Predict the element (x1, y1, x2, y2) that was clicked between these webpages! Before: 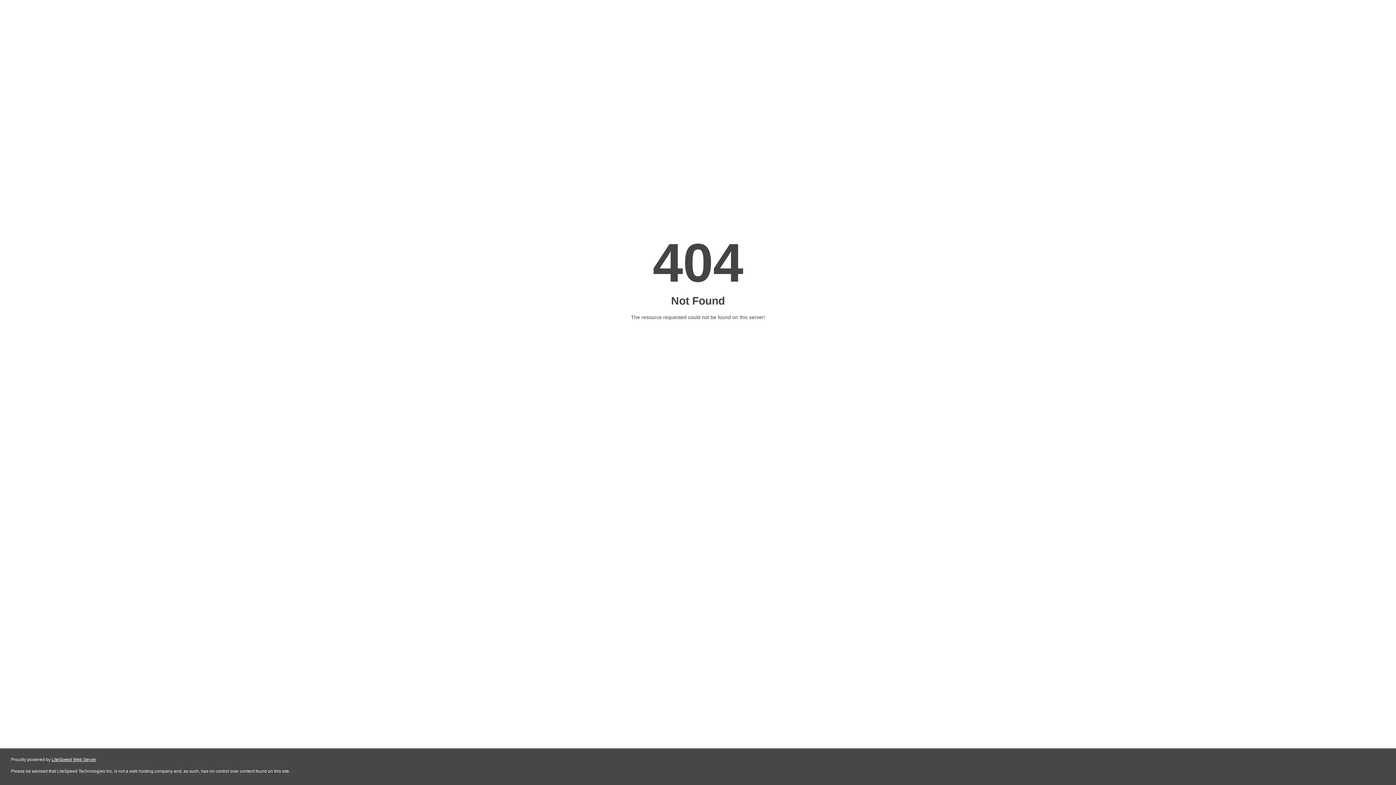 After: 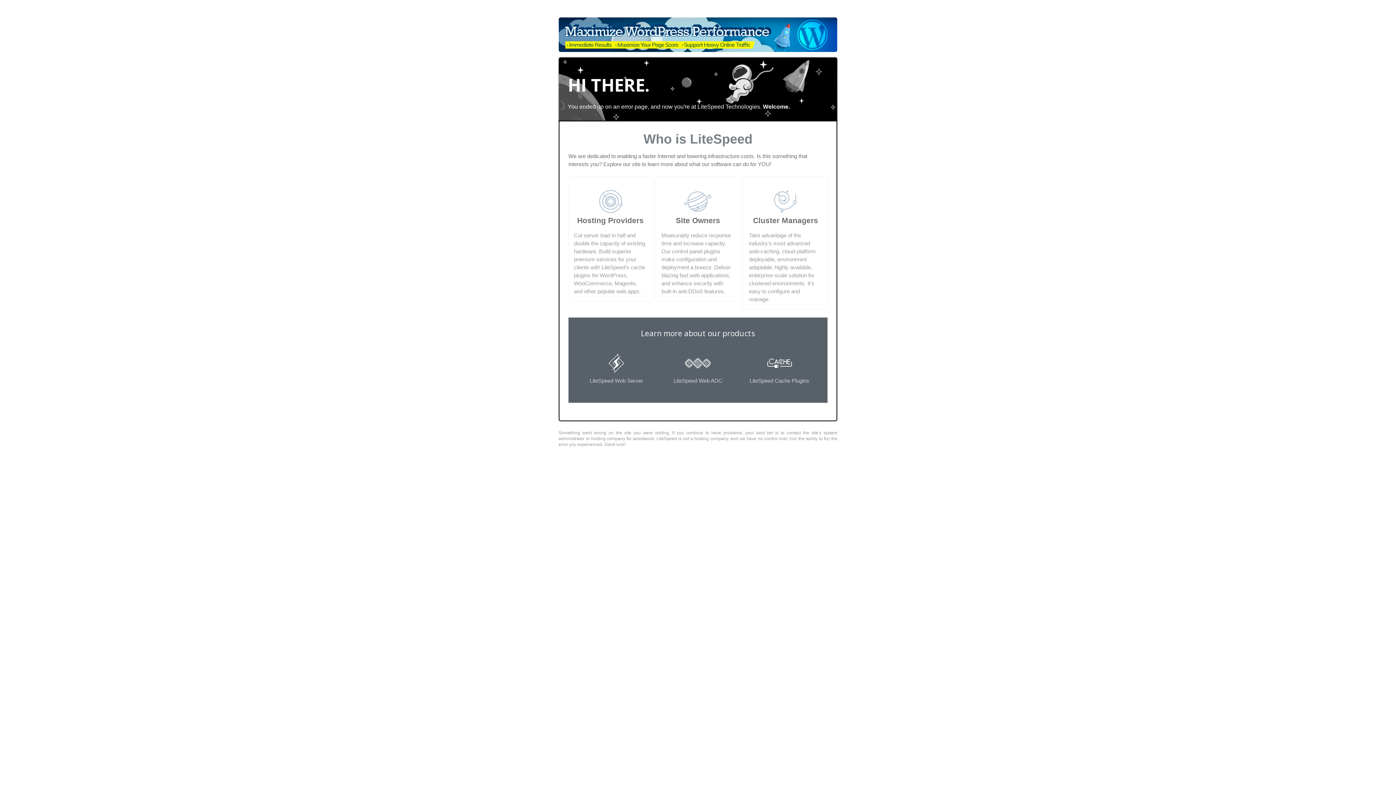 Action: label: LiteSpeed Web Server bbox: (51, 757, 96, 762)